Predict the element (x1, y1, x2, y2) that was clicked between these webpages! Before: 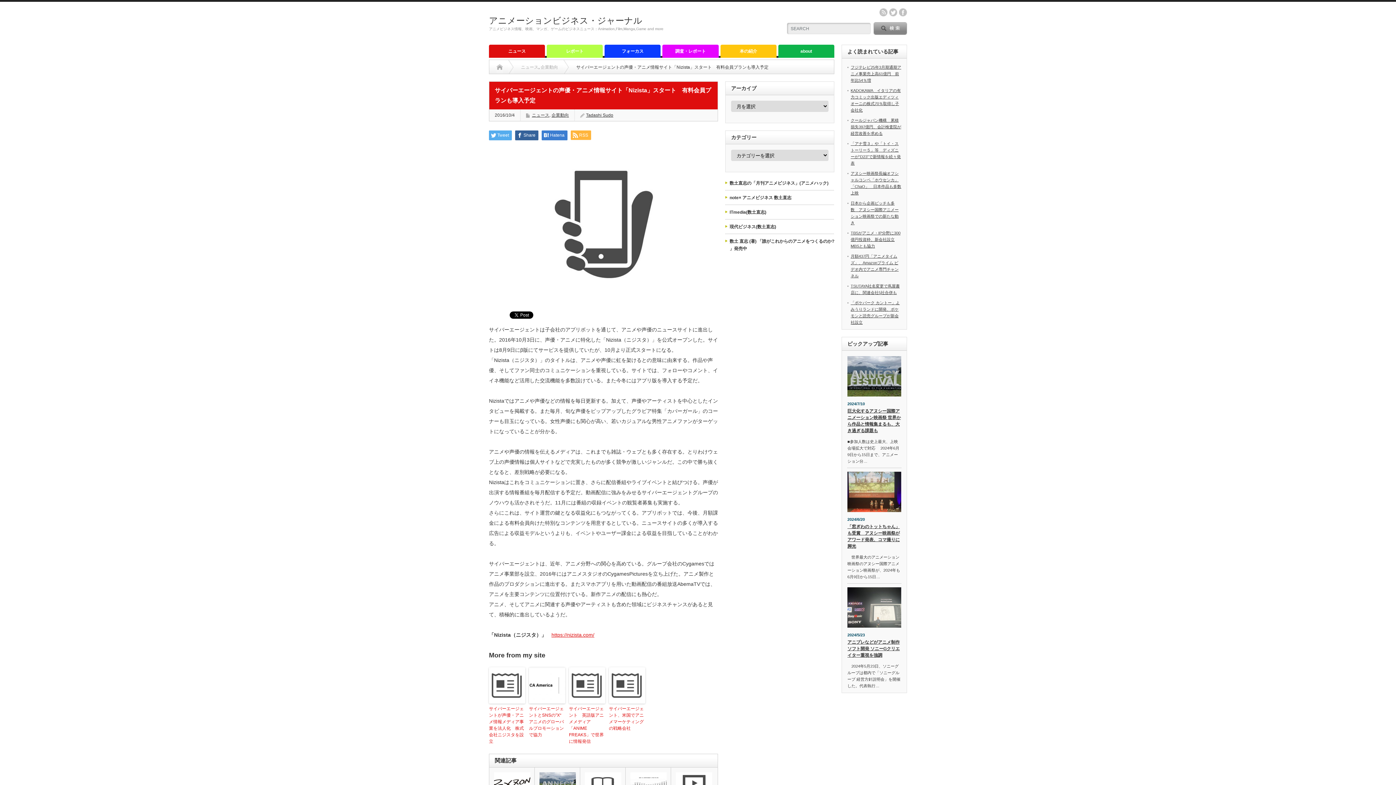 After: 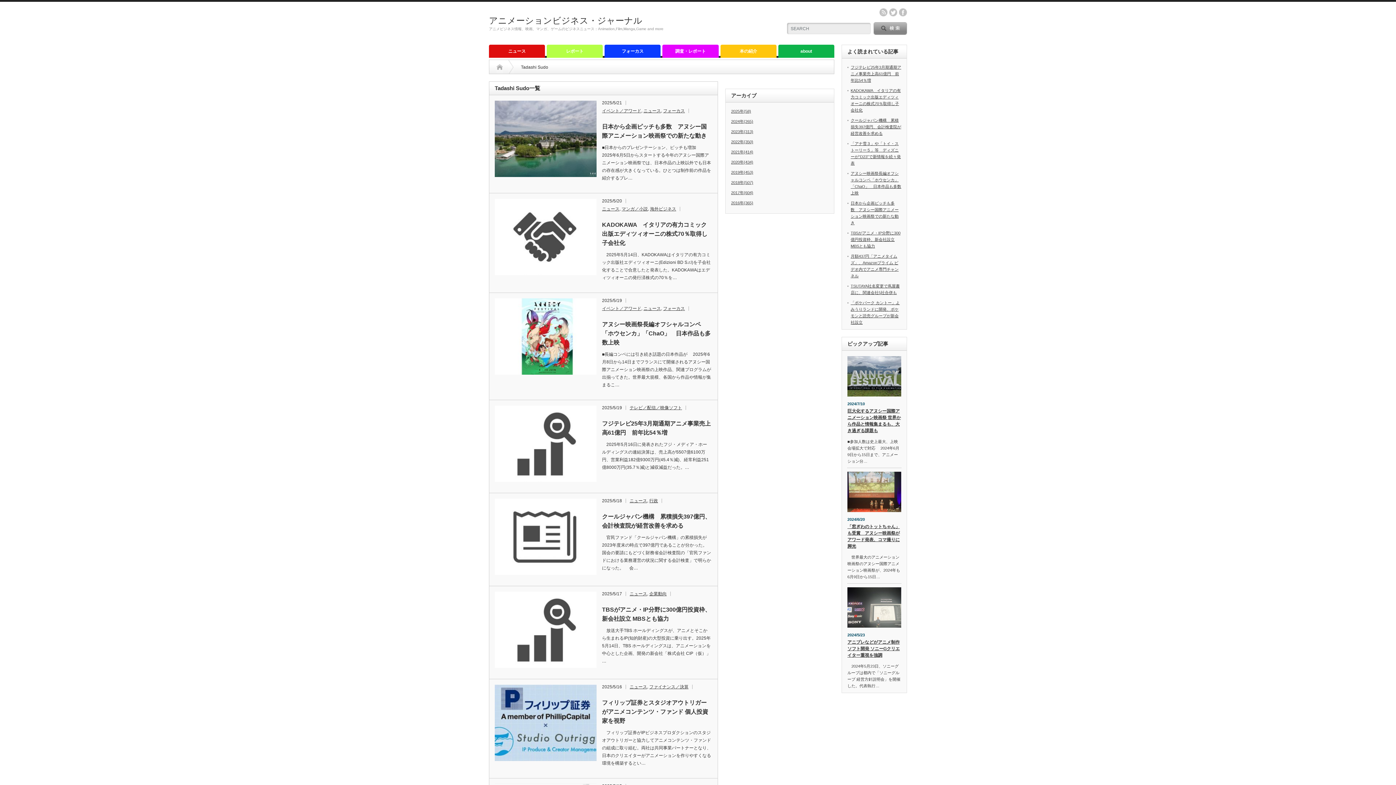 Action: bbox: (586, 112, 613, 117) label: Tadashi Sudo